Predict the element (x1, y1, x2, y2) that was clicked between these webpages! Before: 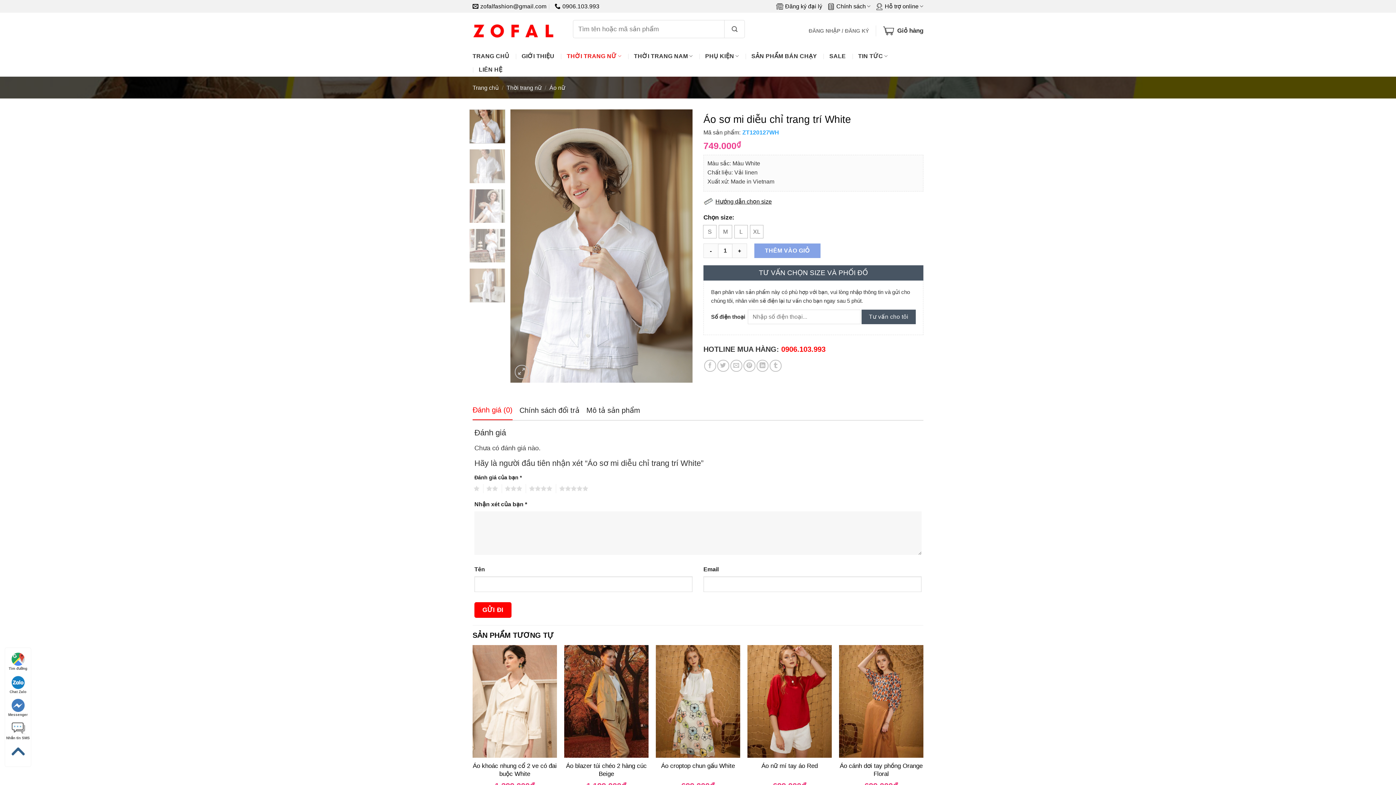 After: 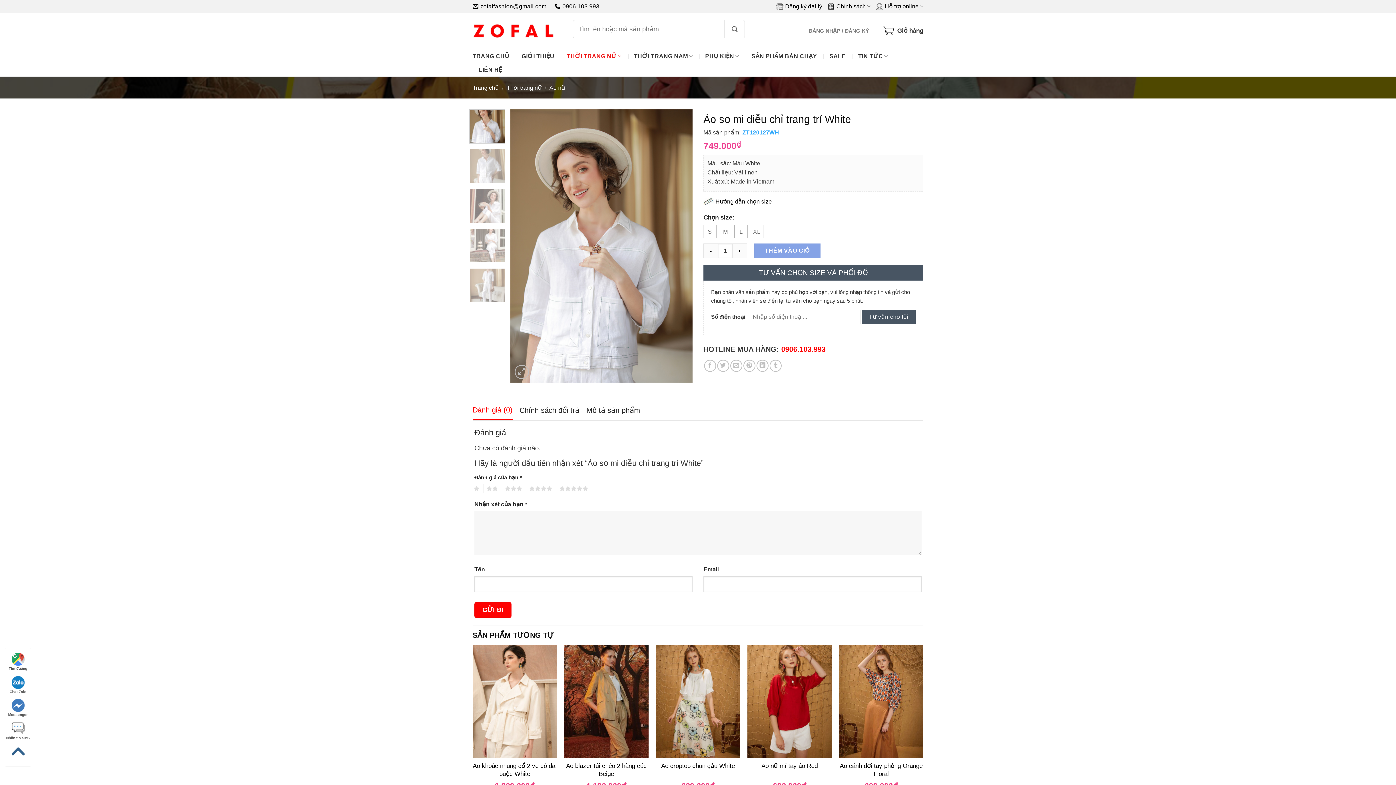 Action: bbox: (5, 744, 30, 759)